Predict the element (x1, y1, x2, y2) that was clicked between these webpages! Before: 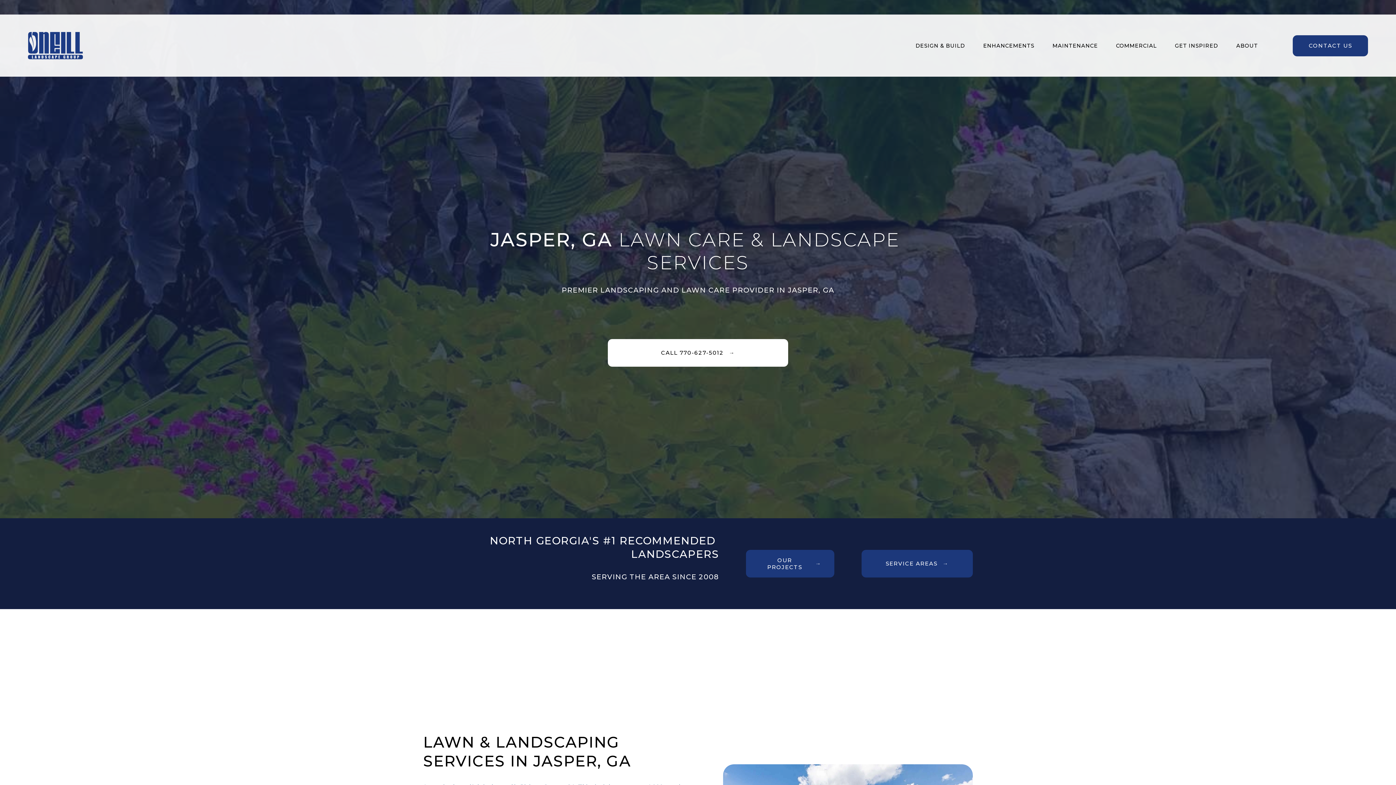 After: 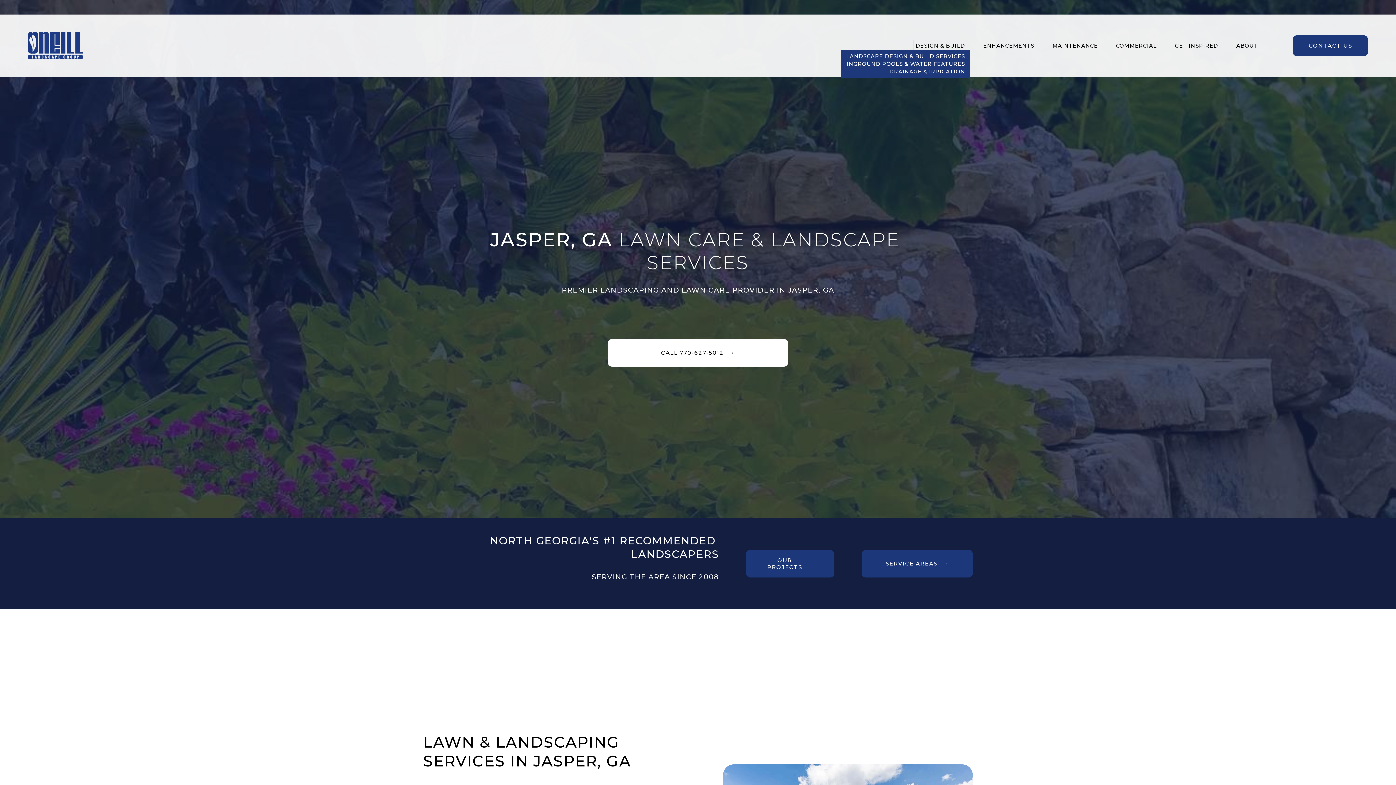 Action: label: folder dropdown bbox: (915, 41, 965, 49)